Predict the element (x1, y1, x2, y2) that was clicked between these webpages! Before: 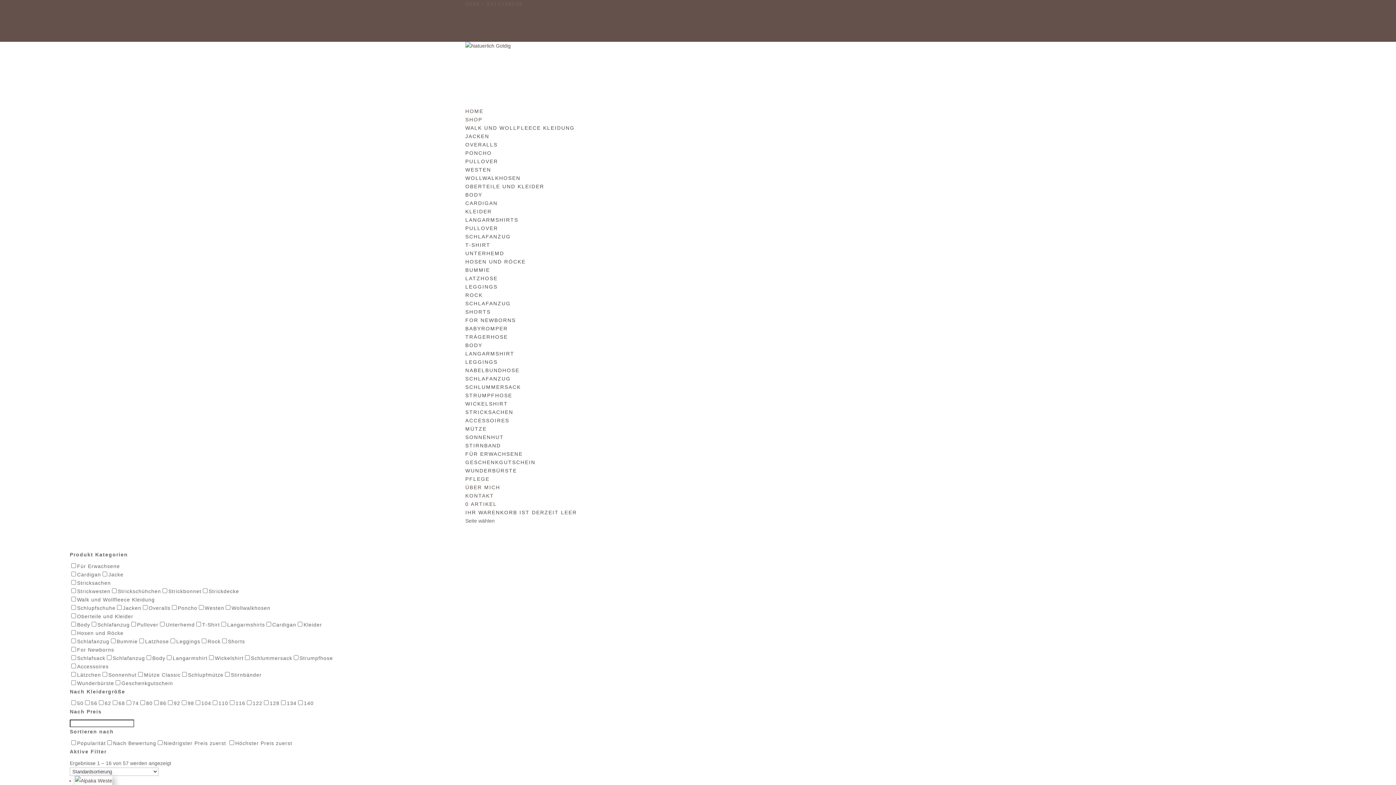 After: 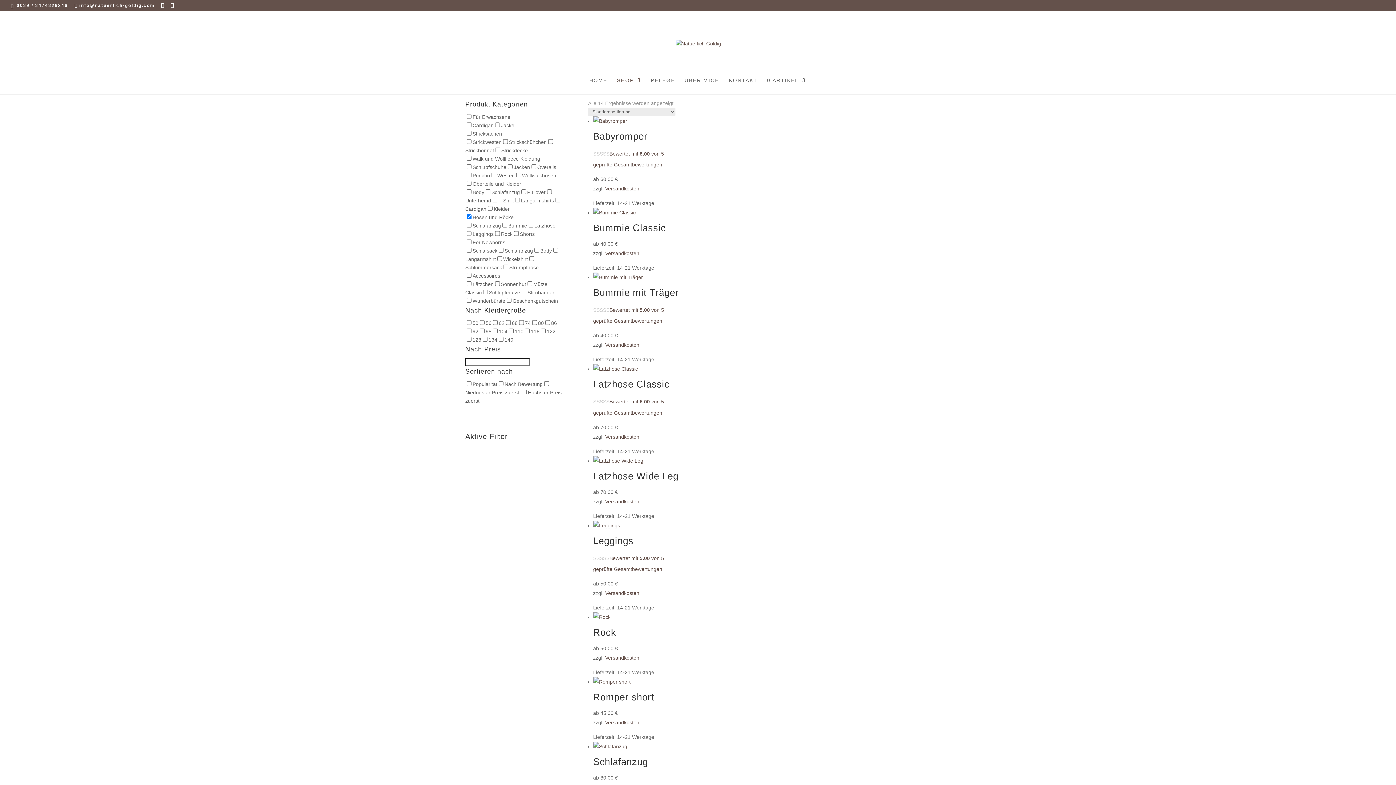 Action: bbox: (465, 258, 525, 264) label: HOSEN UND RÖCKE